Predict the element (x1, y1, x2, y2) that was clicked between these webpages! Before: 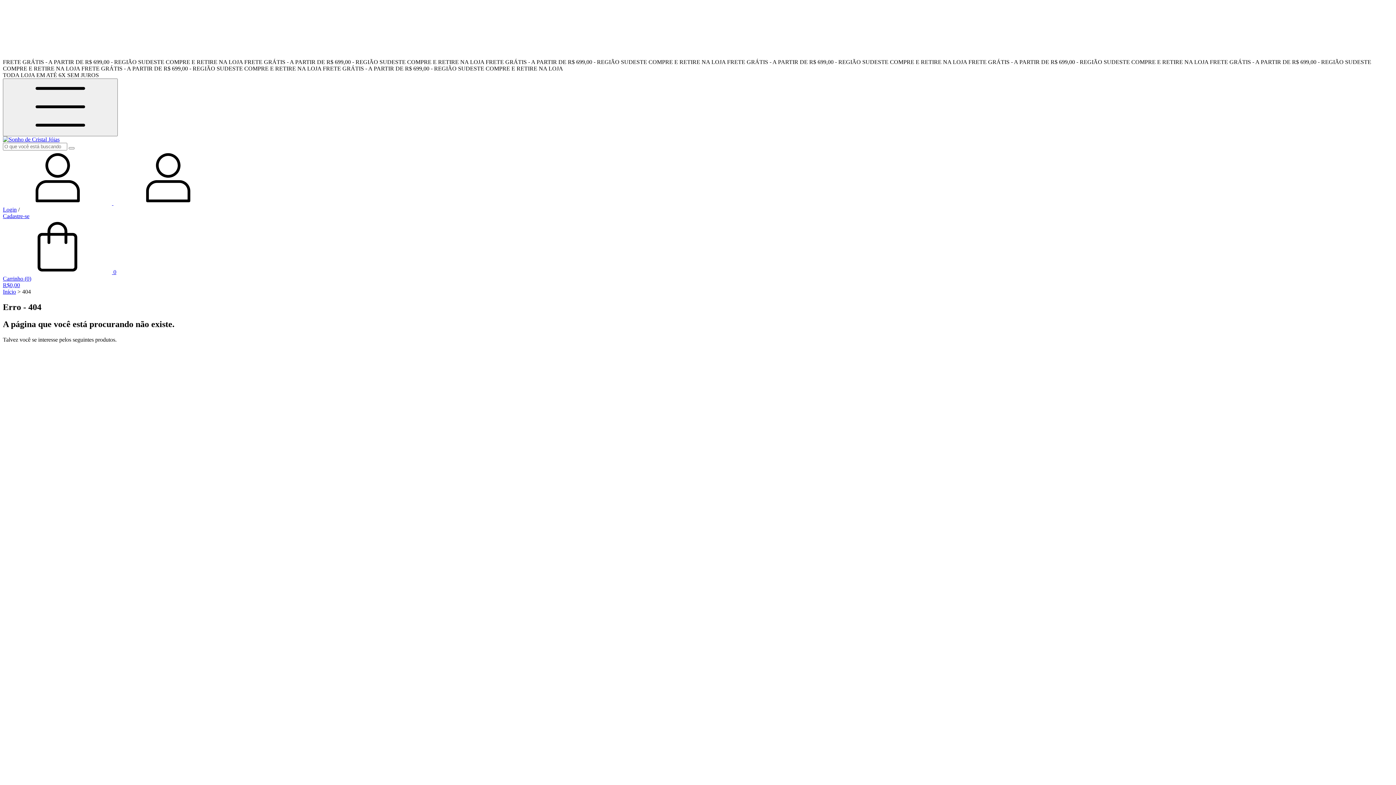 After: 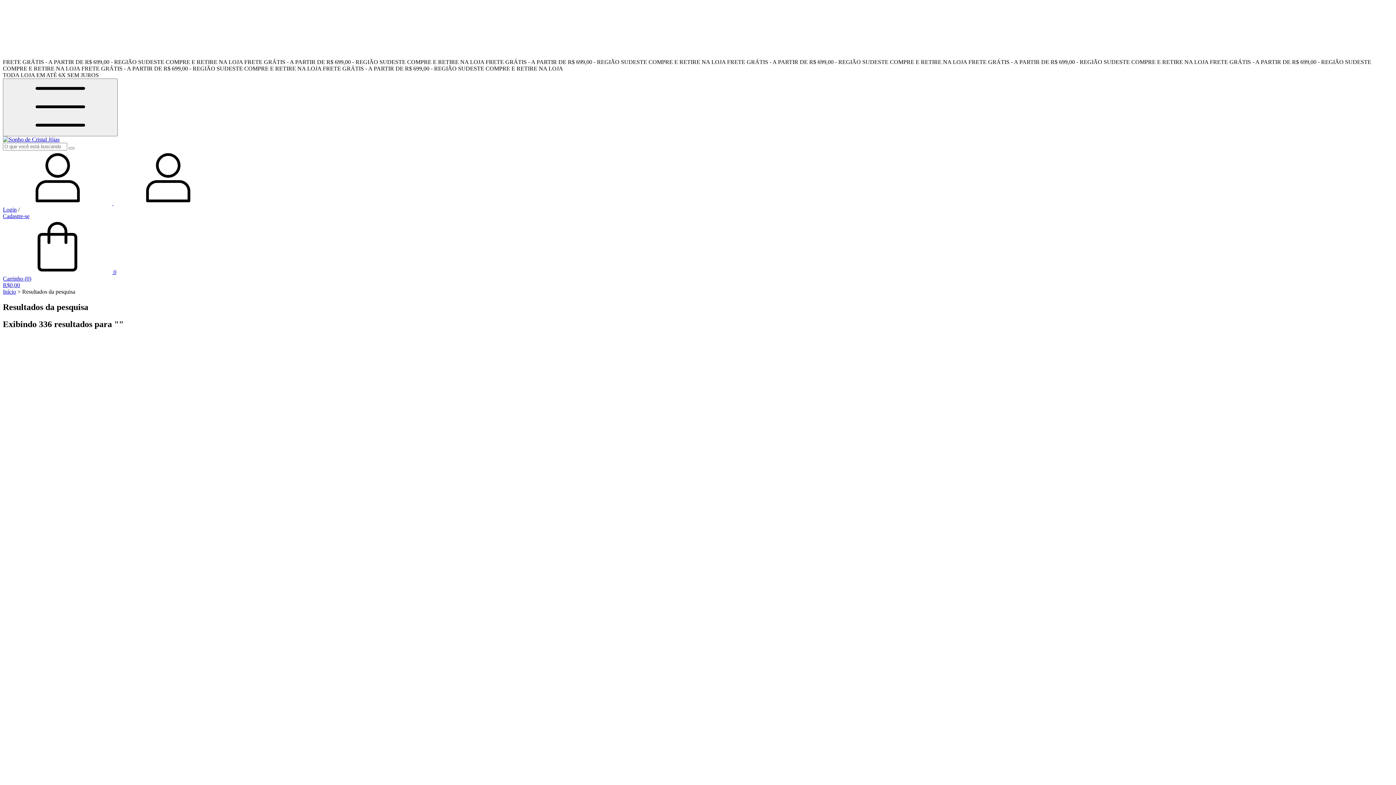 Action: bbox: (68, 147, 74, 149) label: Buscar